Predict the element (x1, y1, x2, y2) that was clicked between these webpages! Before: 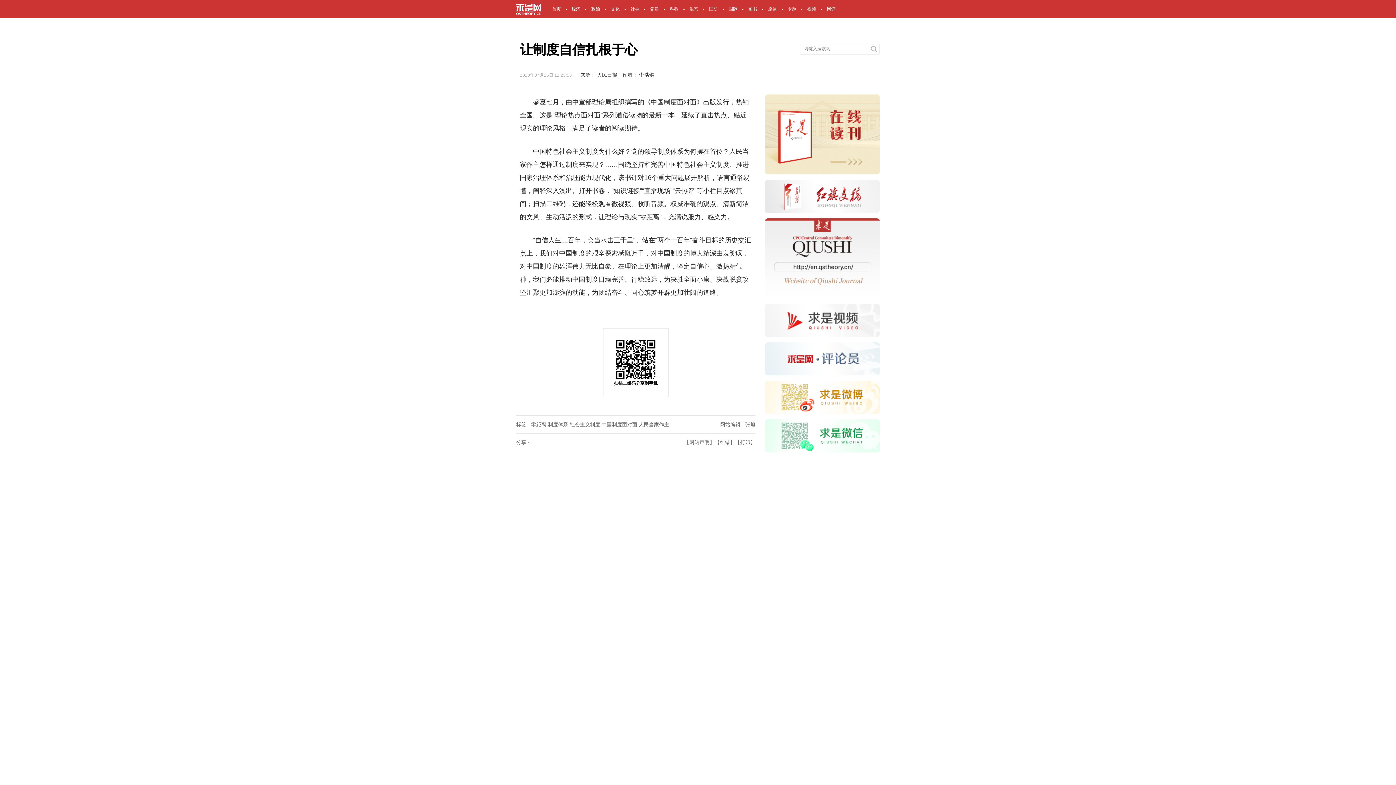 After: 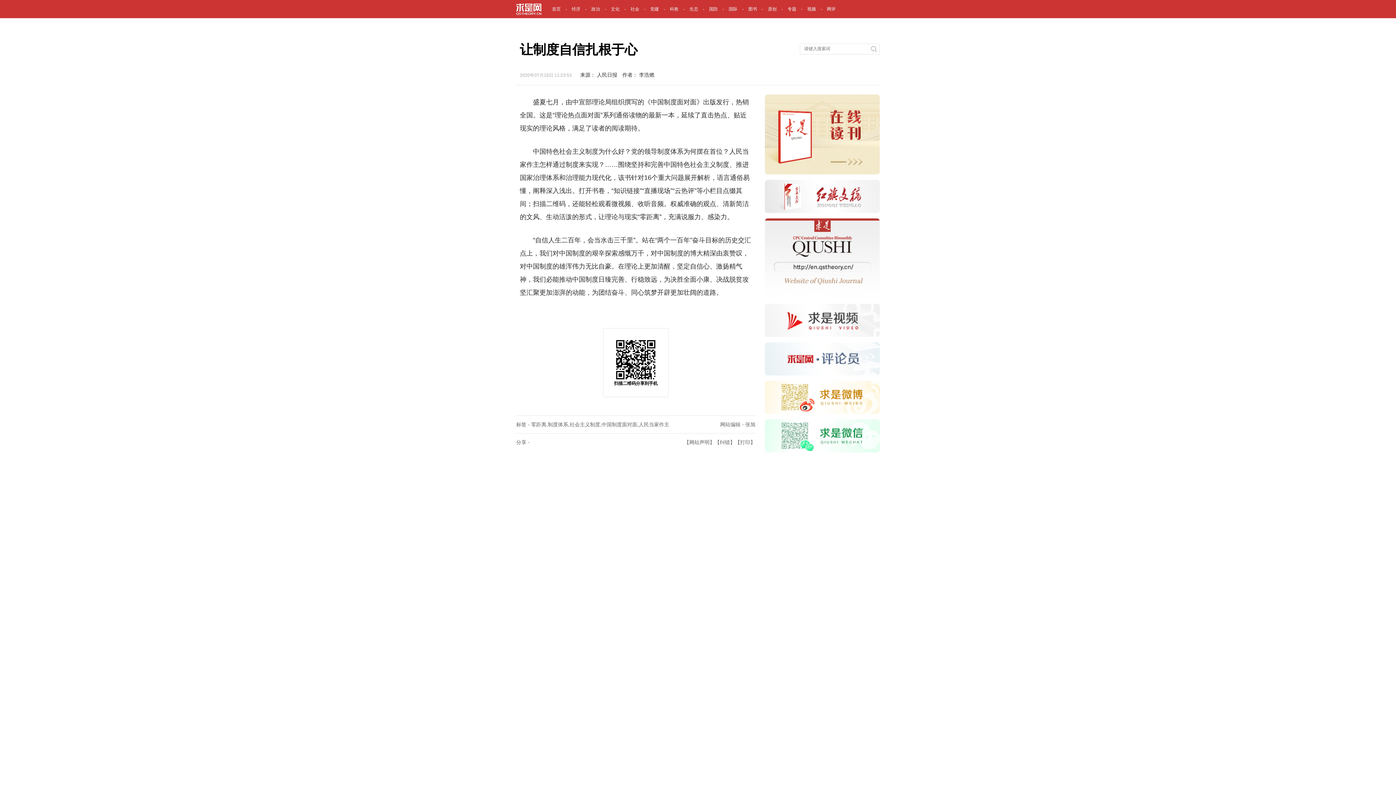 Action: label: 科教 bbox: (665, 0, 684, 18)